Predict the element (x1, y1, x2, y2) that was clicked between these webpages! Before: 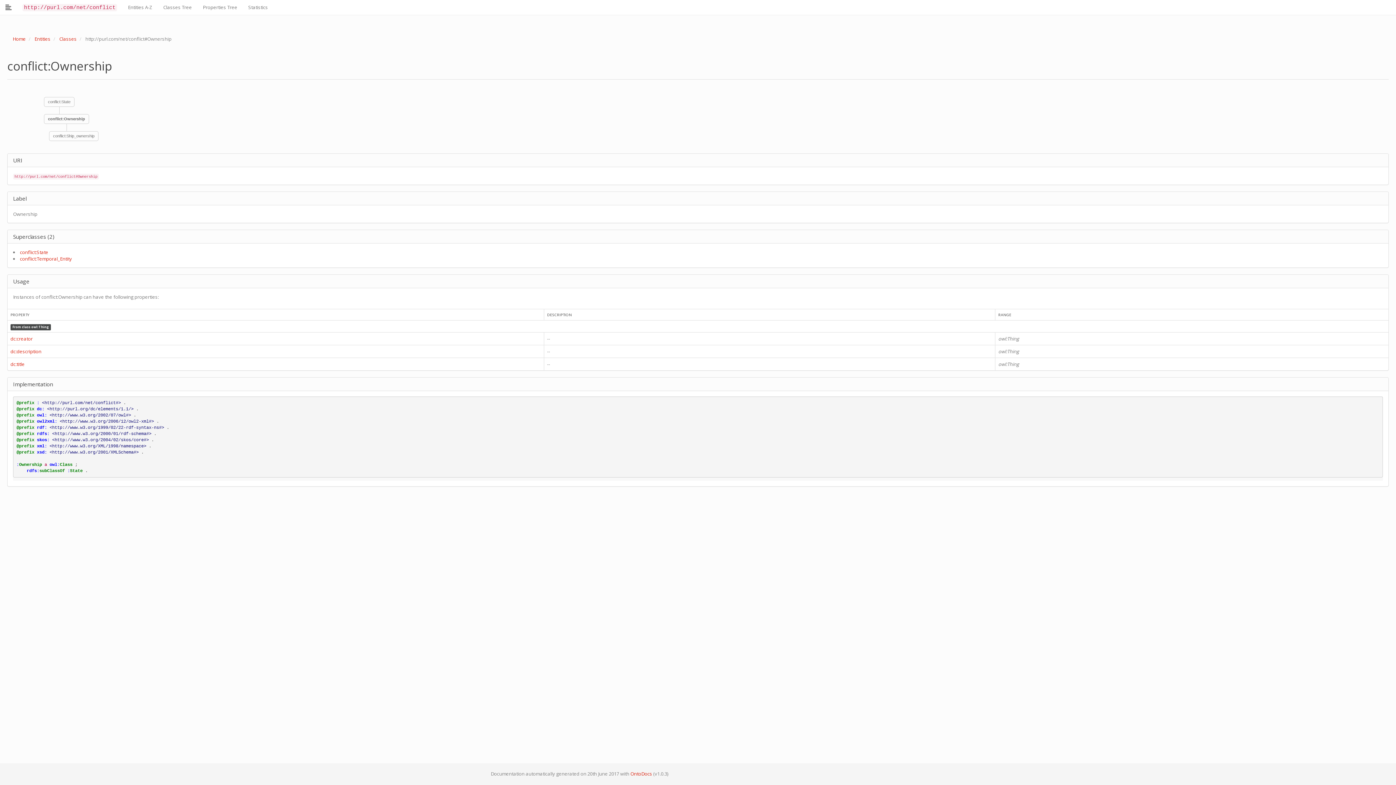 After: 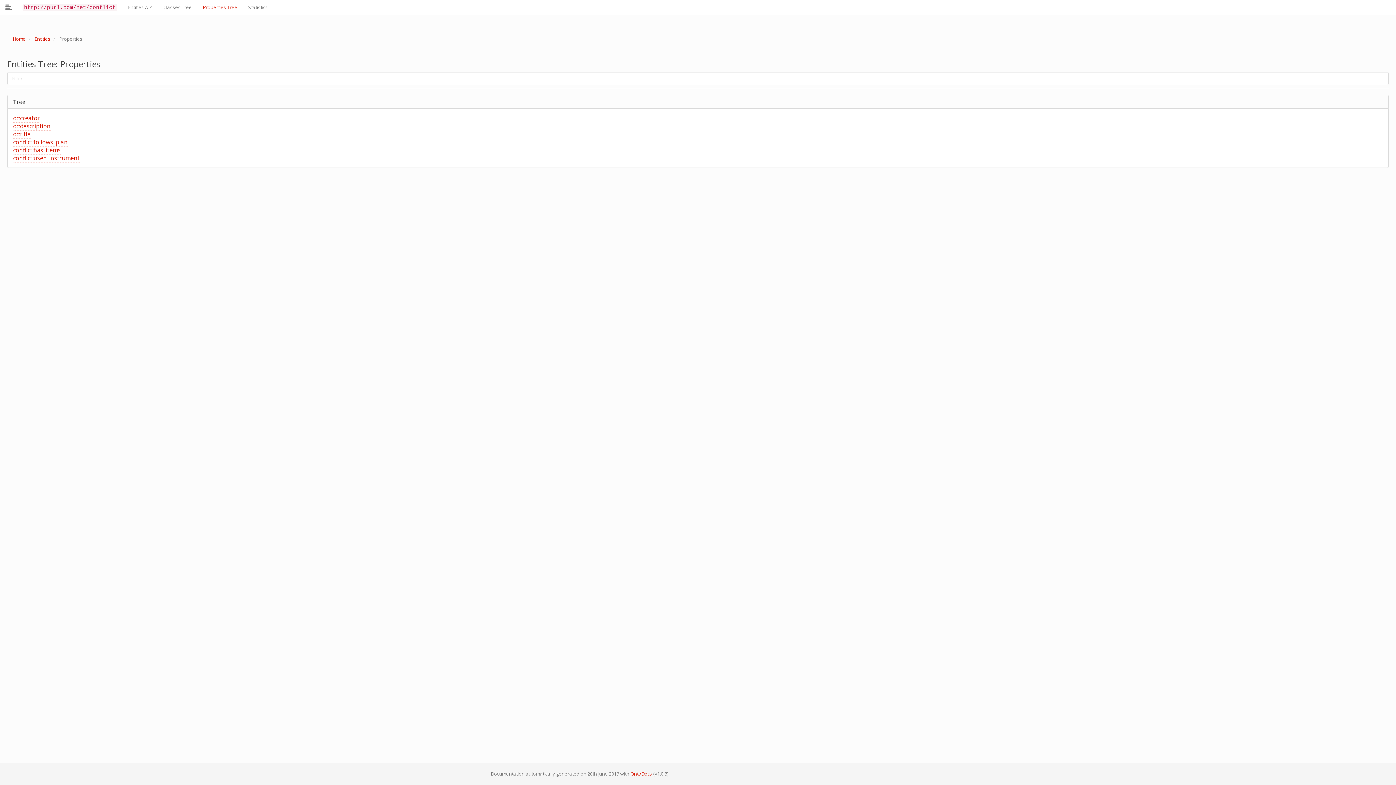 Action: label: Properties Tree bbox: (197, 0, 242, 14)